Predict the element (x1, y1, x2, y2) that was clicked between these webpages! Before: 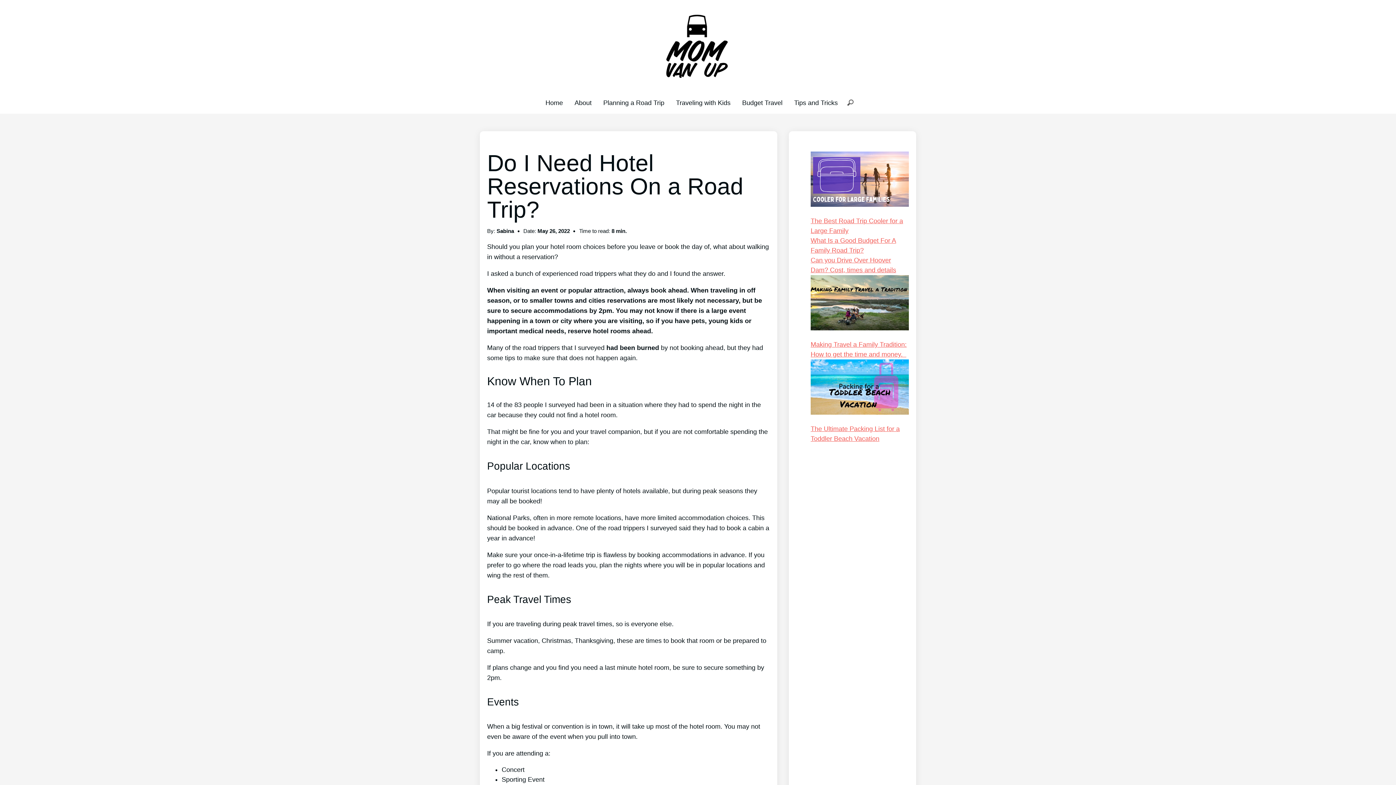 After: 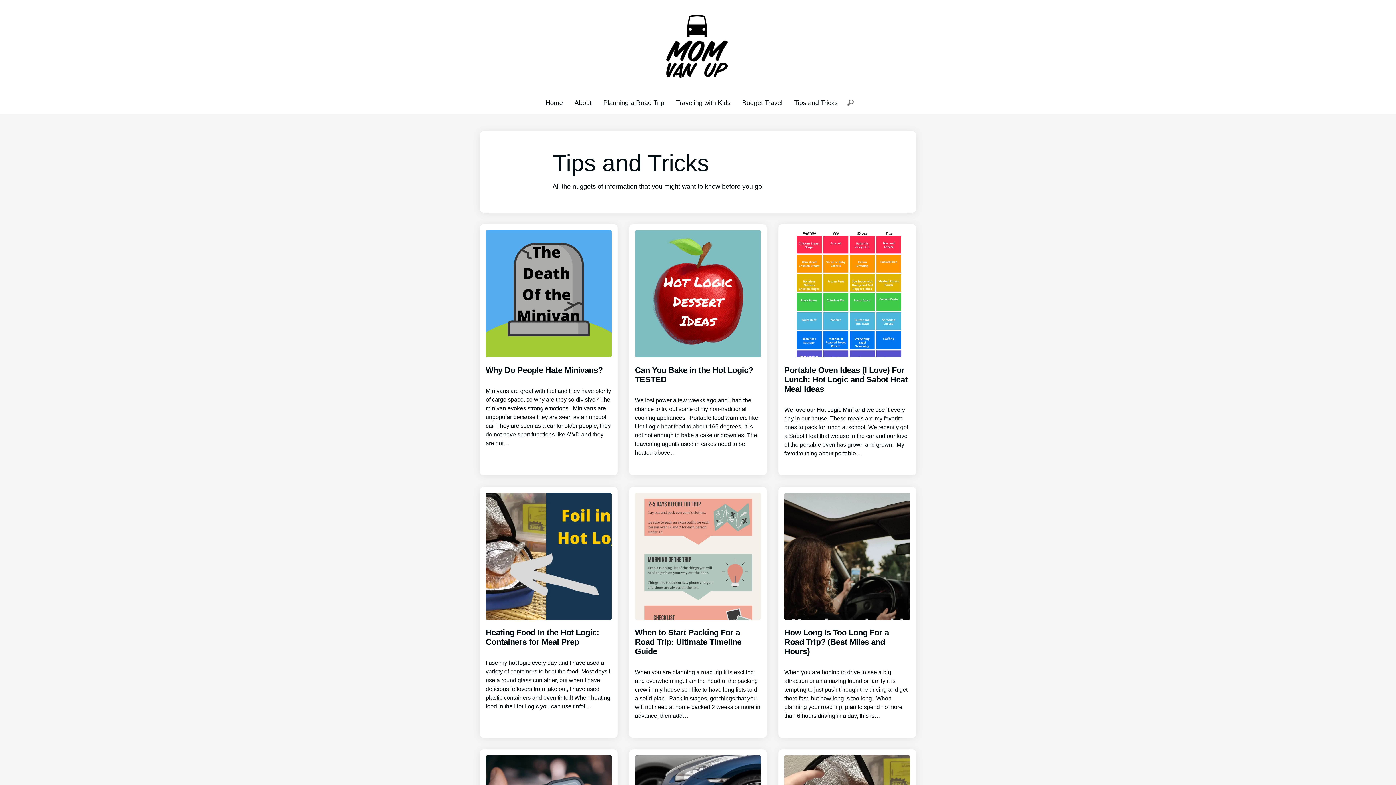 Action: bbox: (794, 99, 838, 106) label: Tips and Tricks